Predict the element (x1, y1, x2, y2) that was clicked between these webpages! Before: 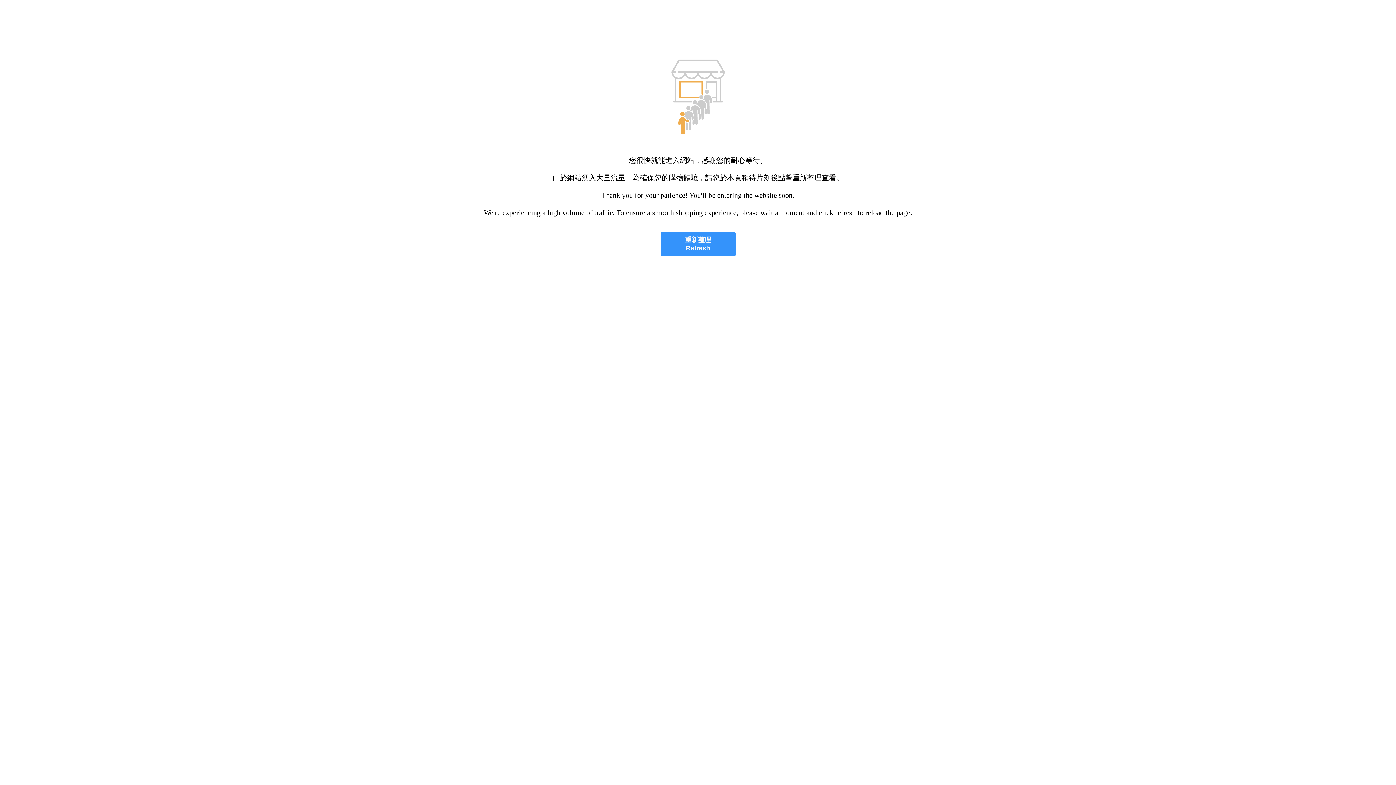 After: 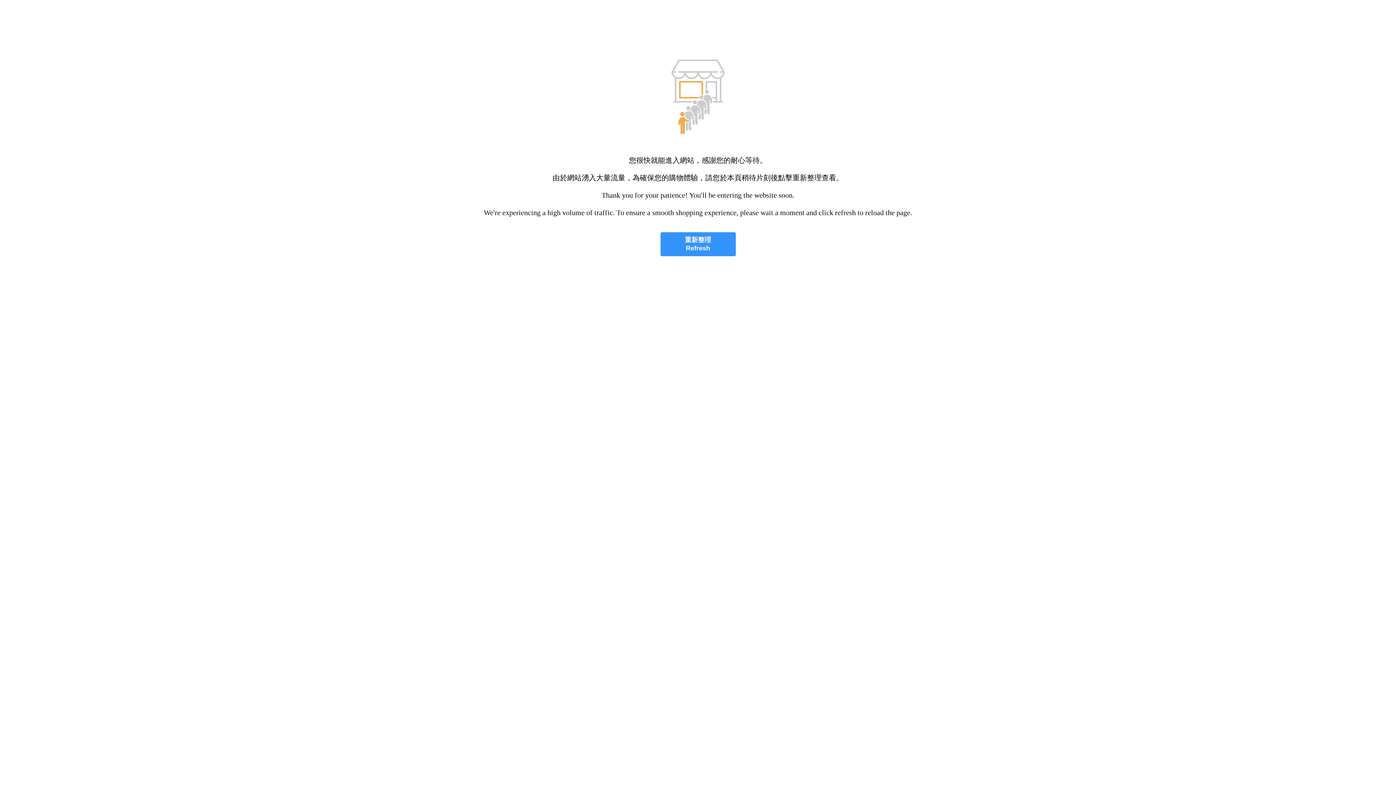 Action: bbox: (660, 232, 735, 256) label: 重新整理
Refresh